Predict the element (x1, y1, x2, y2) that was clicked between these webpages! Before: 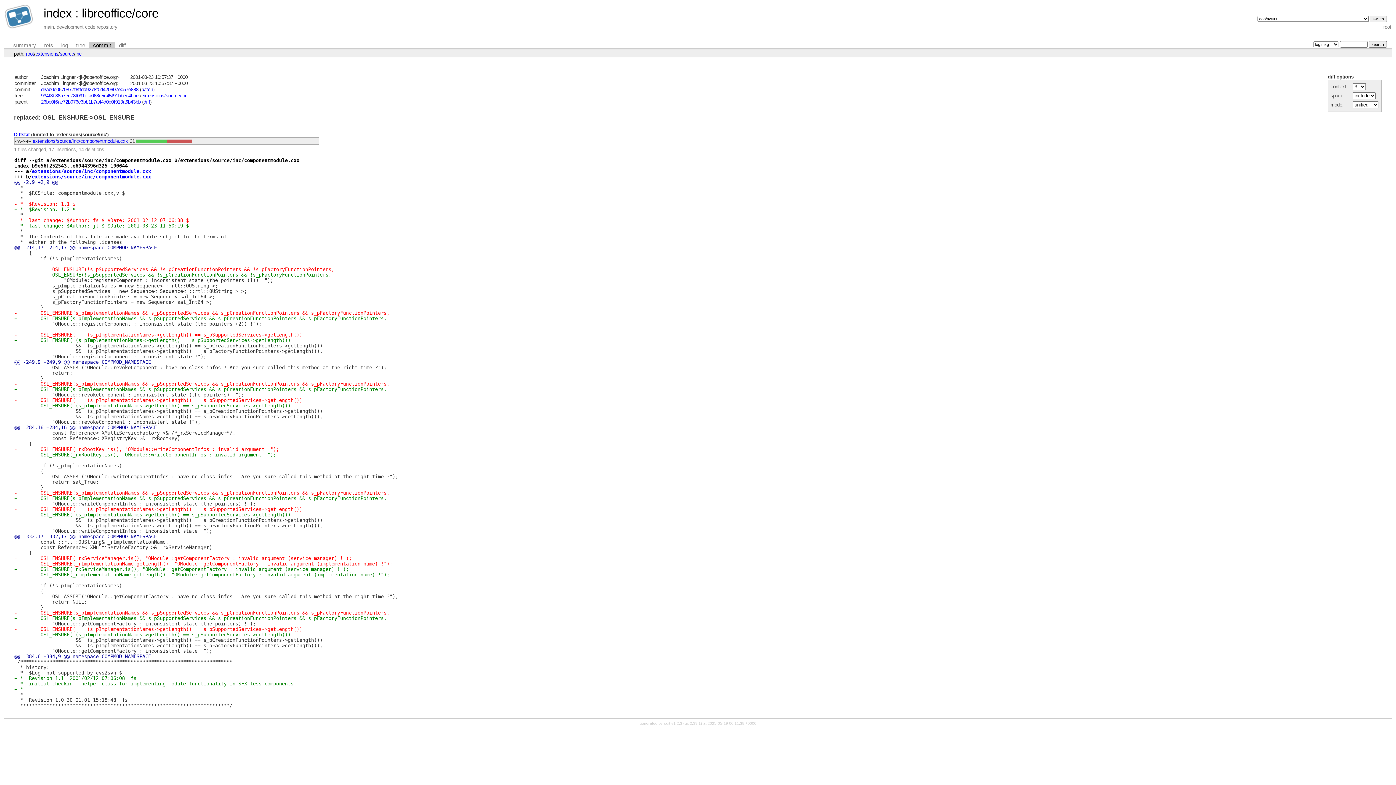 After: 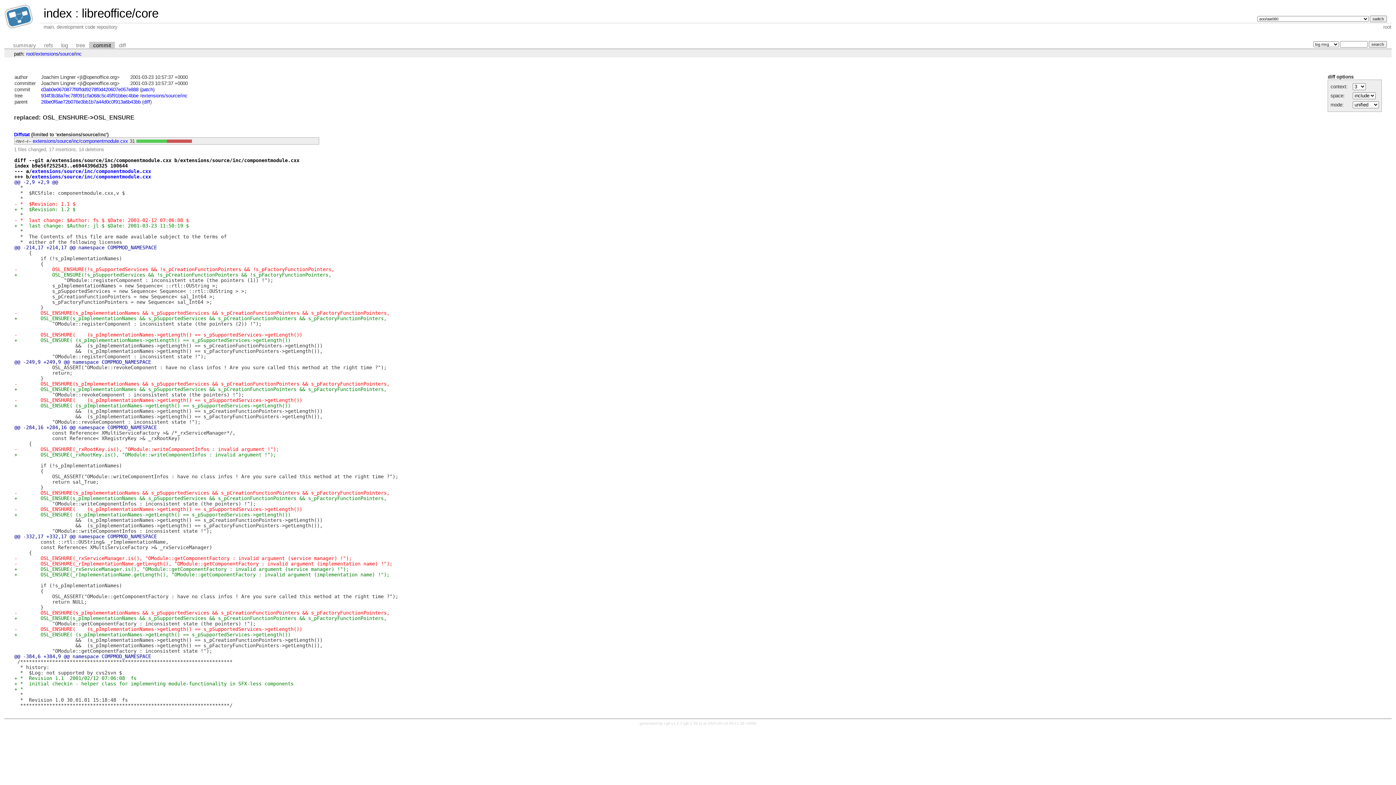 Action: bbox: (75, 51, 81, 56) label: inc